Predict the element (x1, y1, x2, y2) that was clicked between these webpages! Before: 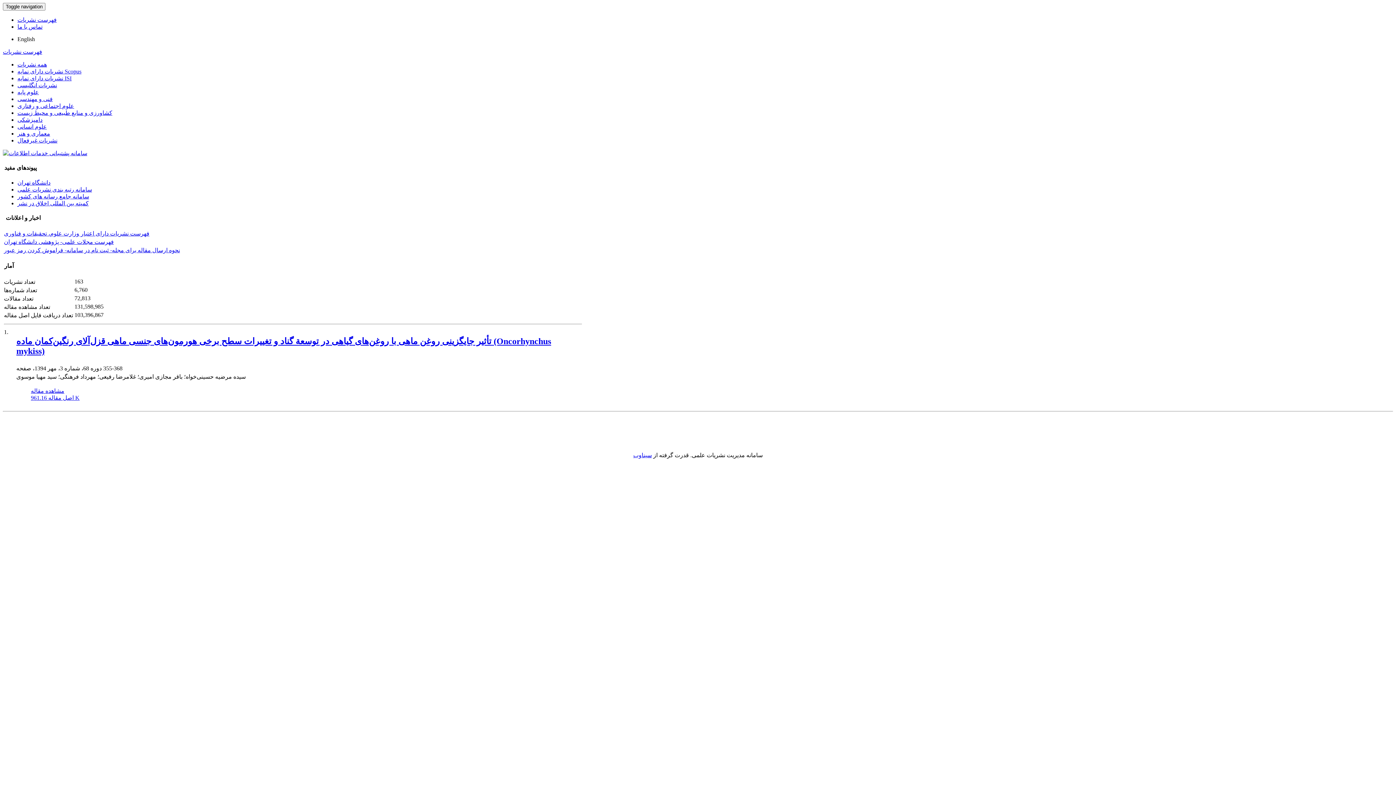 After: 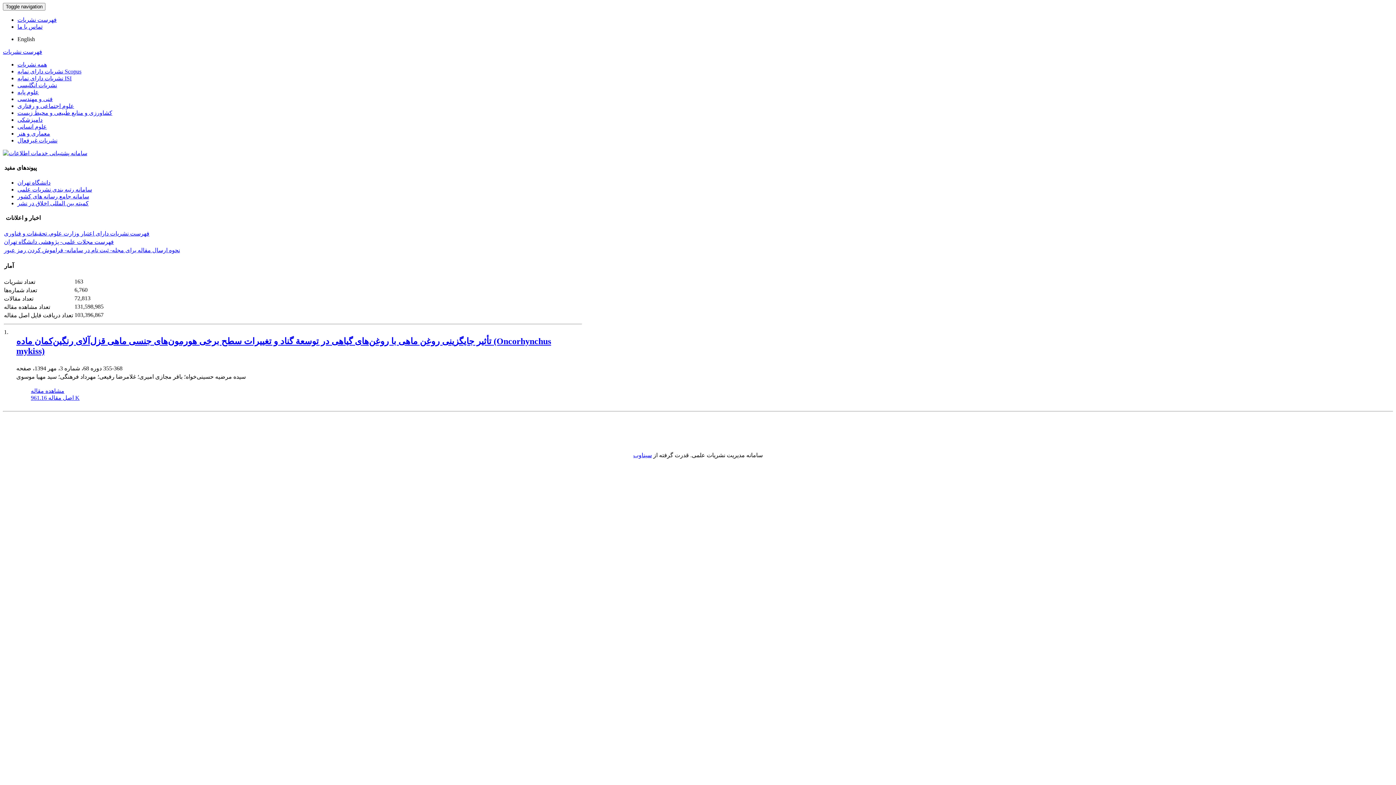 Action: bbox: (17, 186, 92, 192) label: سامانه رتبه بندی نشریات علمی